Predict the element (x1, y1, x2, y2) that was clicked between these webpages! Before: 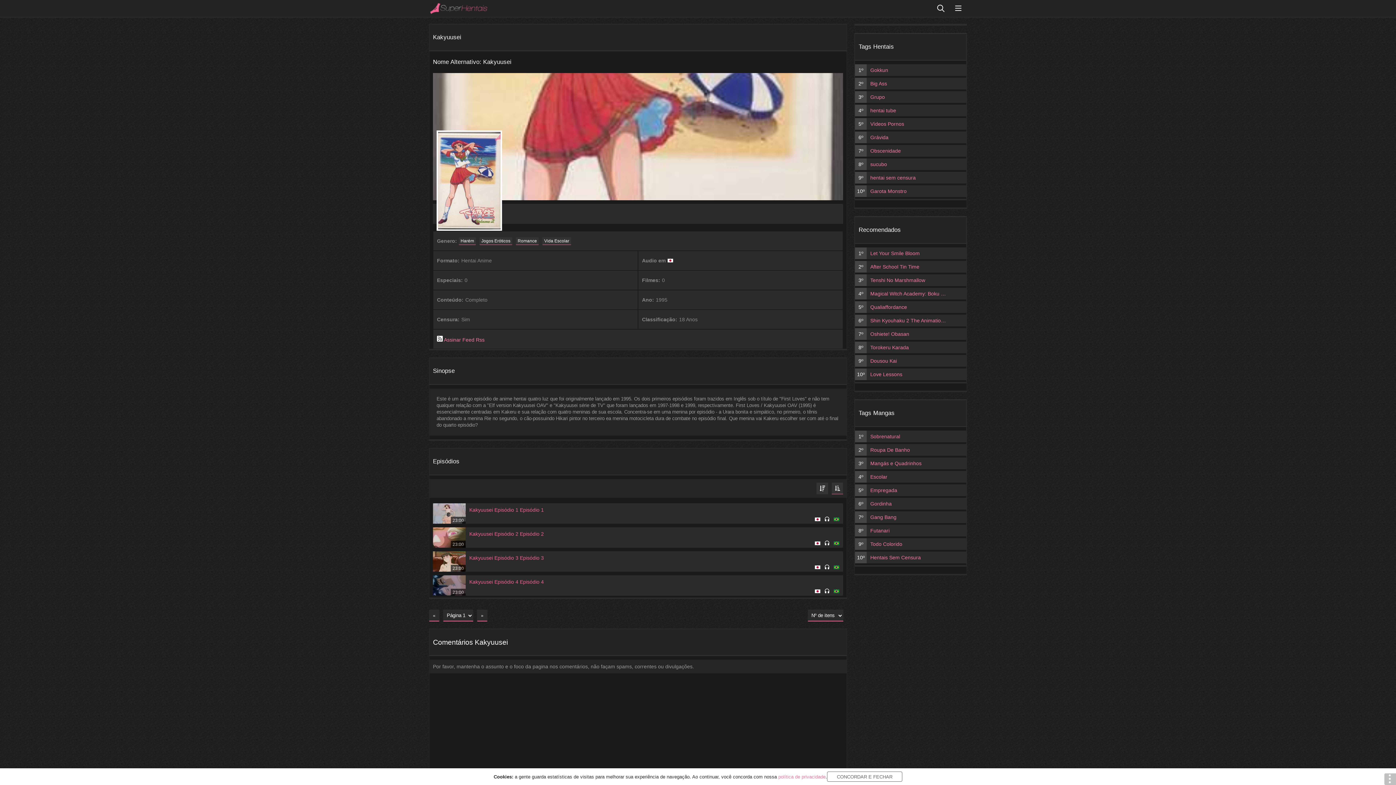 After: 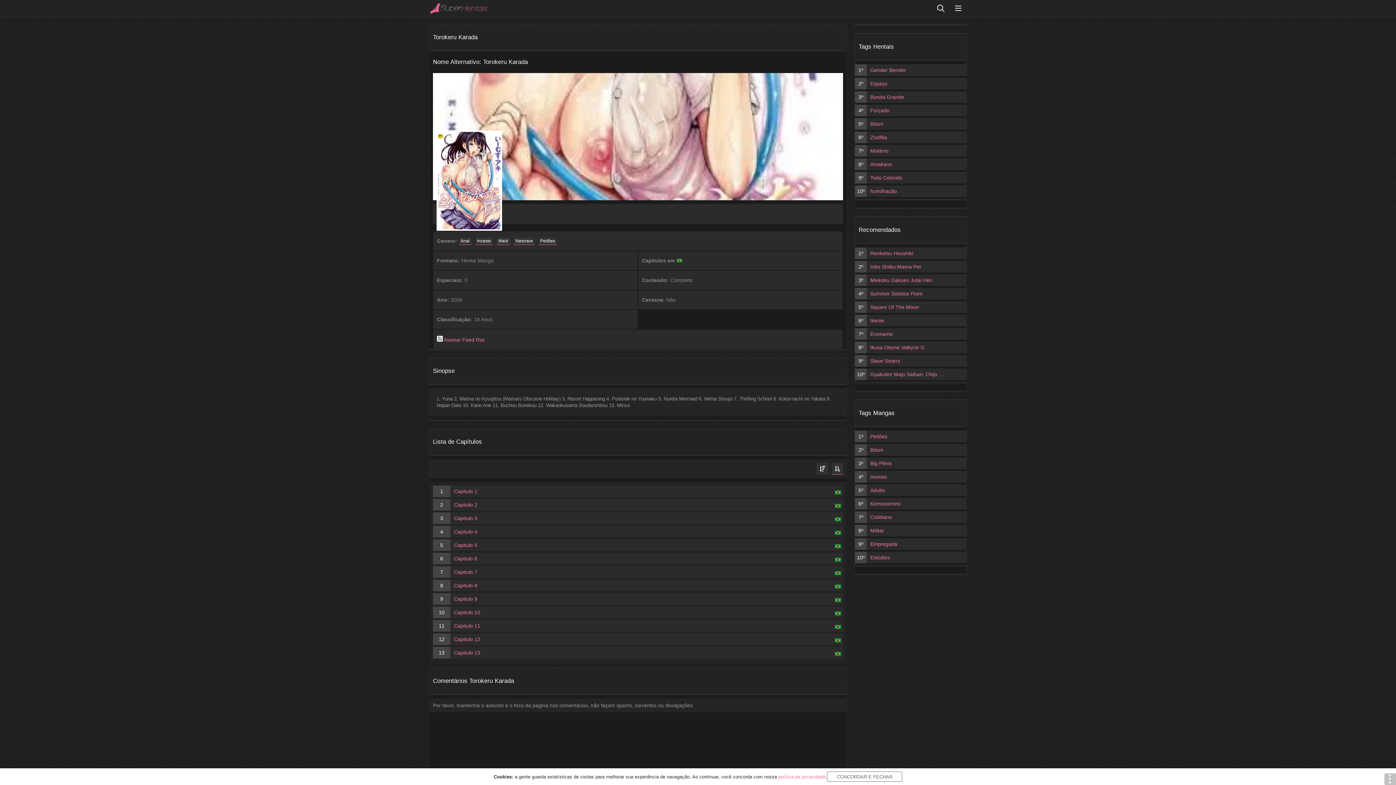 Action: bbox: (870, 341, 946, 353) label: Torokeru Karada